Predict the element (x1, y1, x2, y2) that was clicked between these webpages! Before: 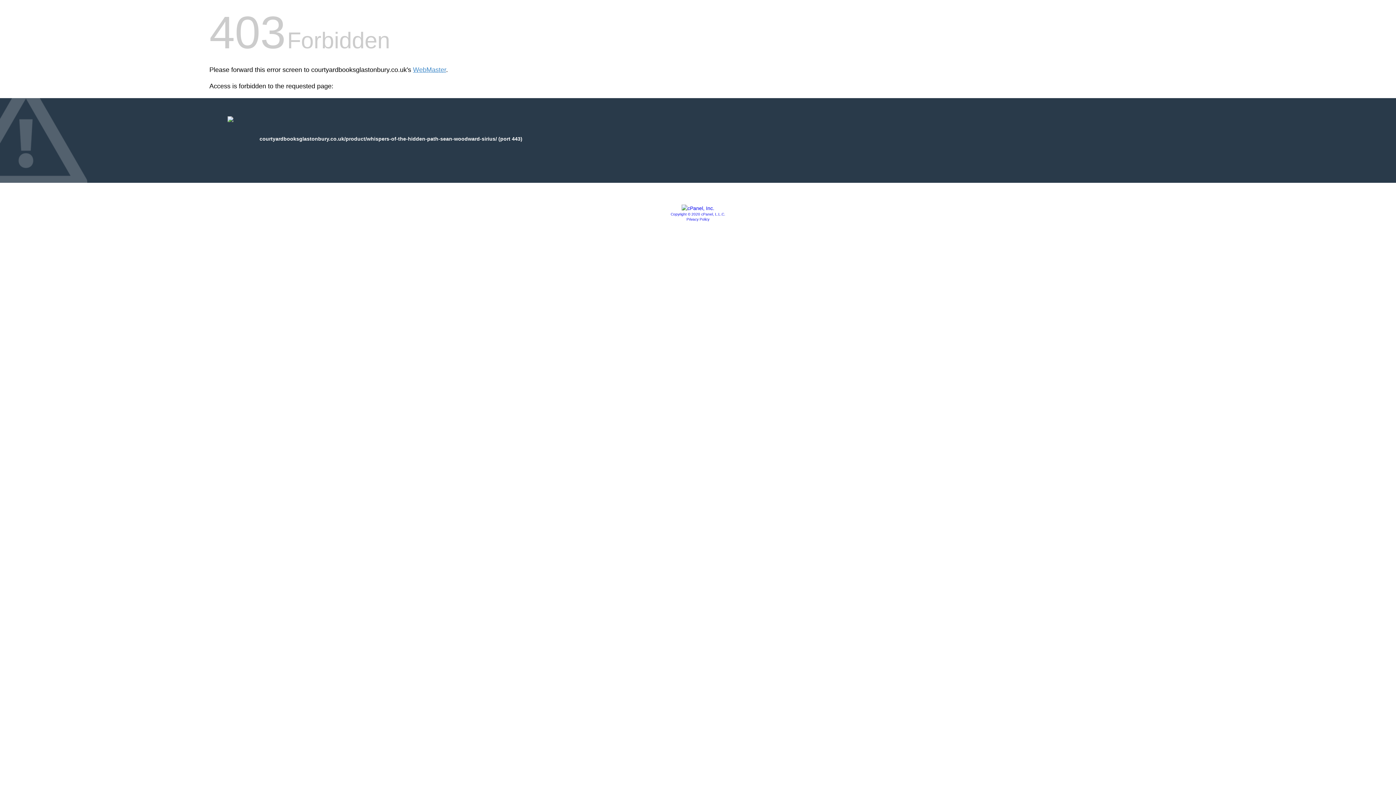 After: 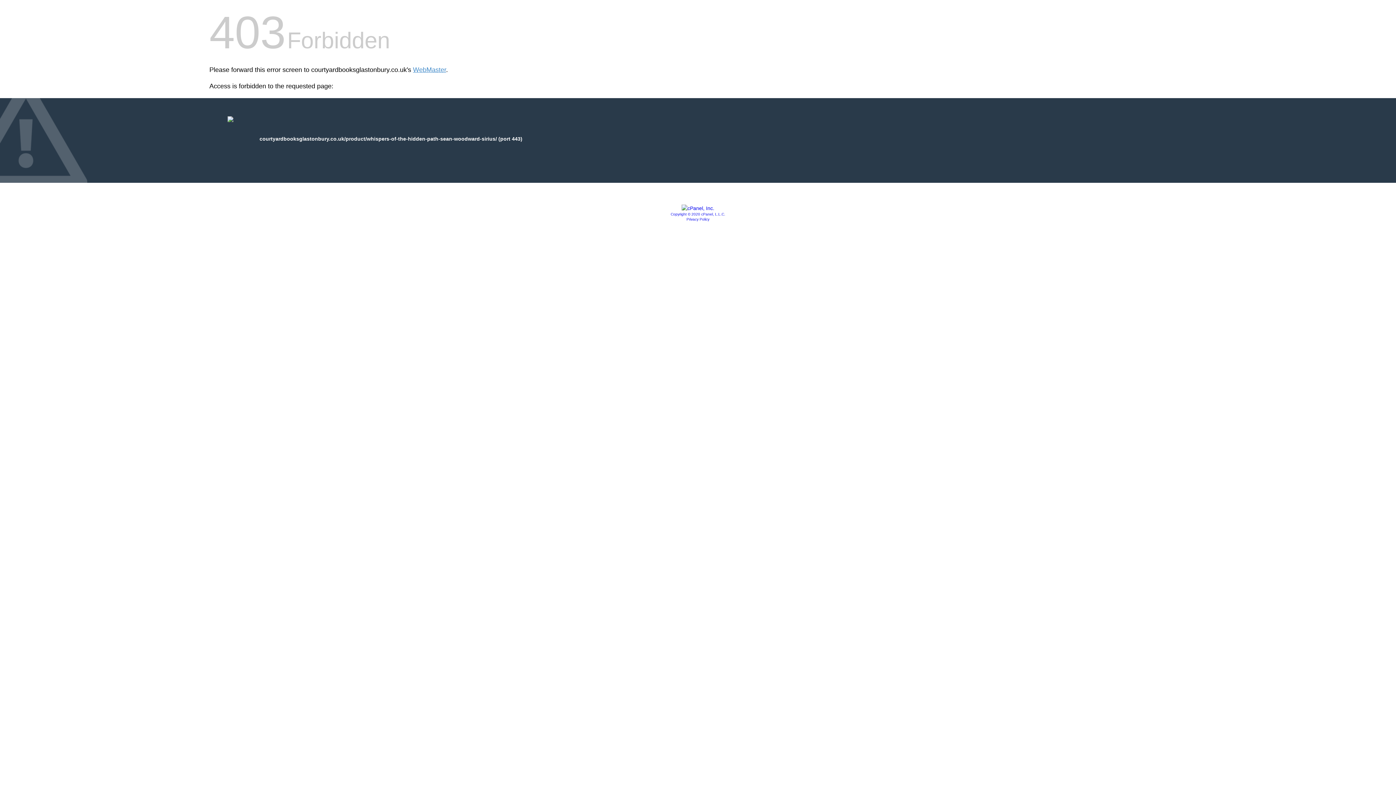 Action: bbox: (670, 212, 725, 216) label: Copyright © 2020 cPanel, L.L.C.